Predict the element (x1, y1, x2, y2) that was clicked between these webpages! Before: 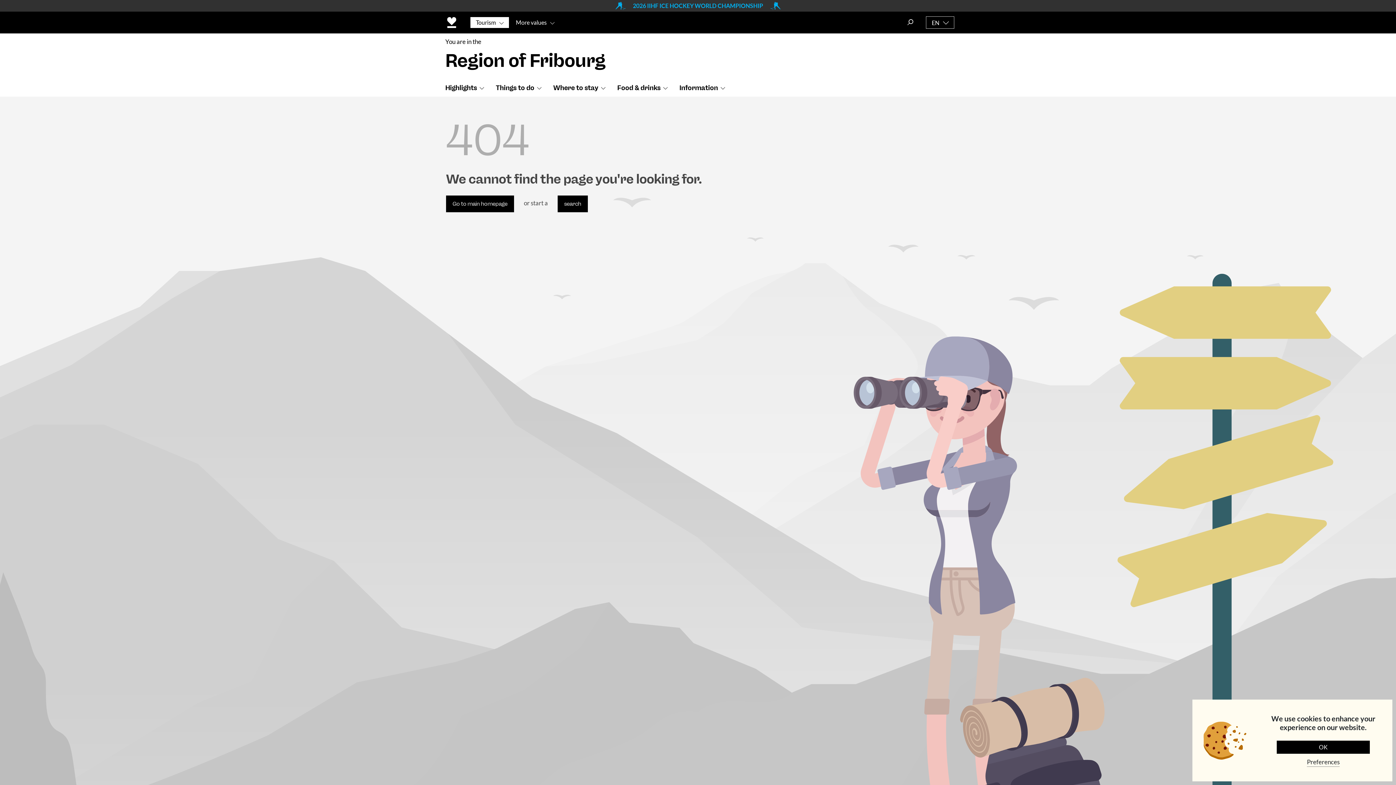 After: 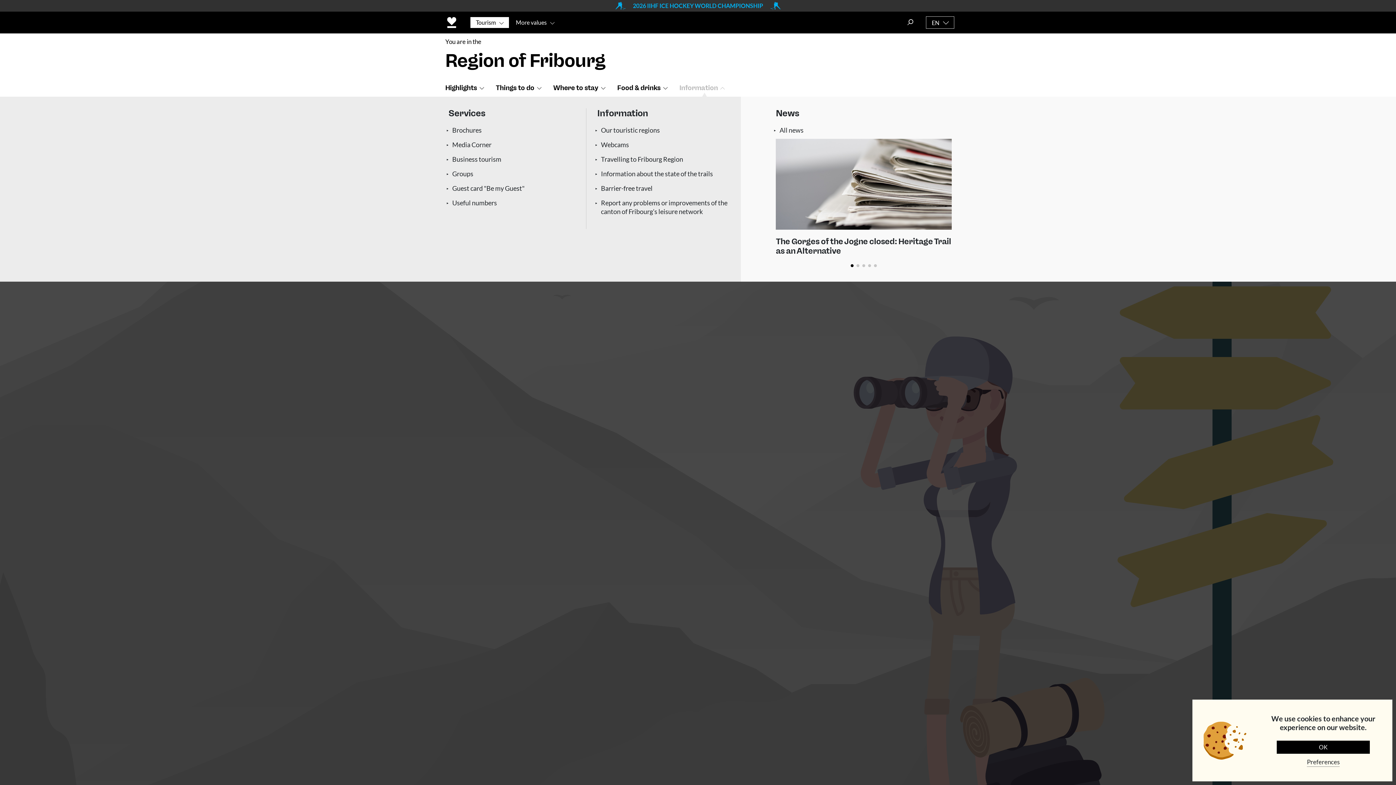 Action: label: Information bbox: (676, 79, 733, 96)